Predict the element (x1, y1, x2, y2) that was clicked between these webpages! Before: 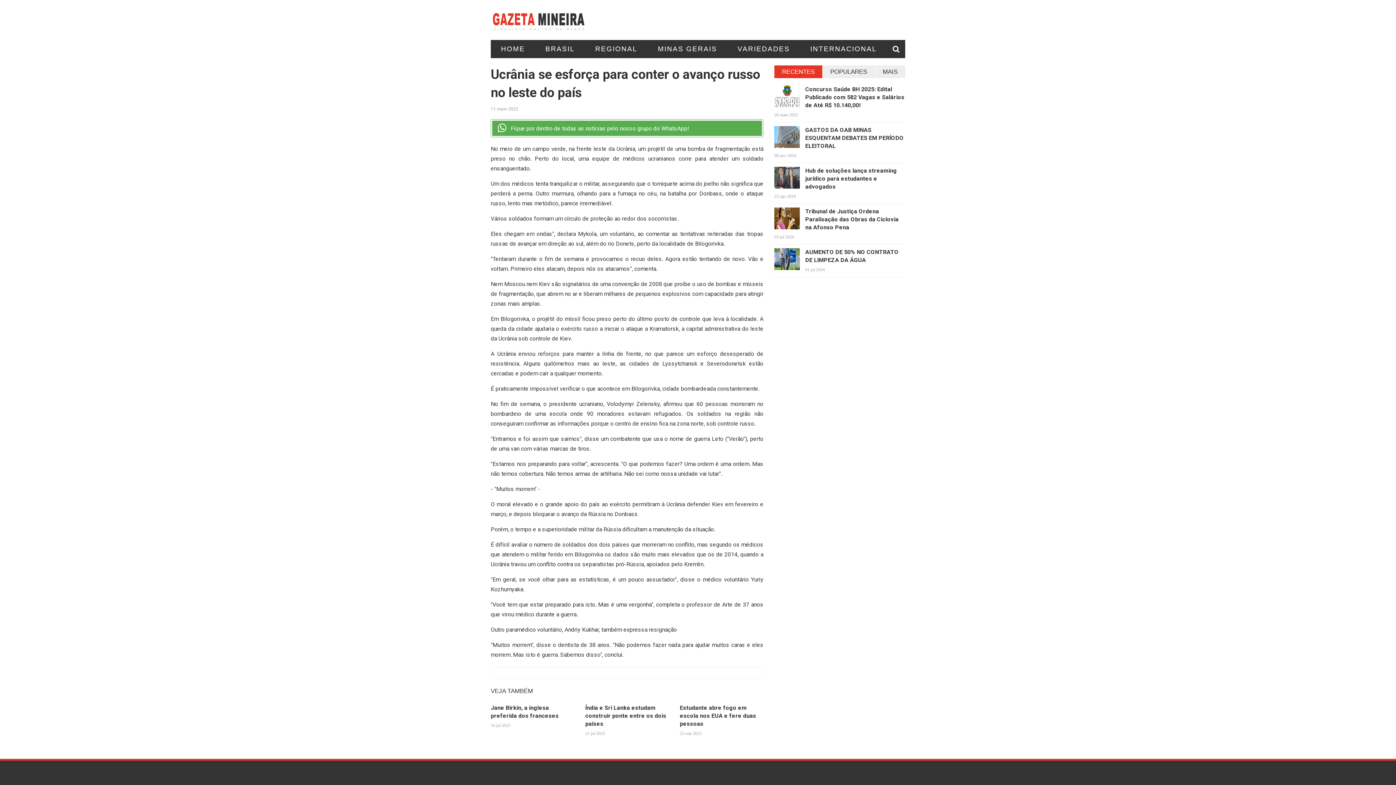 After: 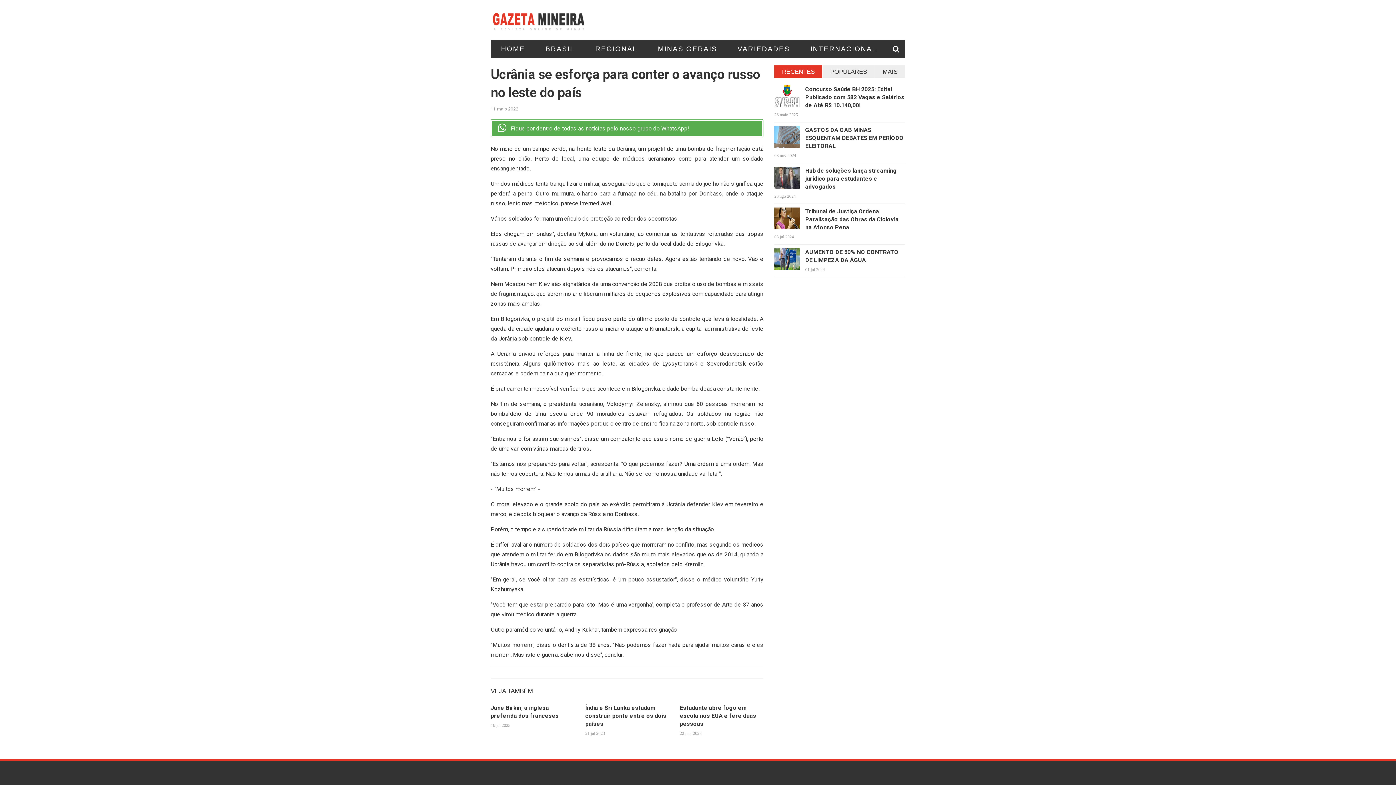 Action: bbox: (774, 65, 822, 78) label: RECENTES